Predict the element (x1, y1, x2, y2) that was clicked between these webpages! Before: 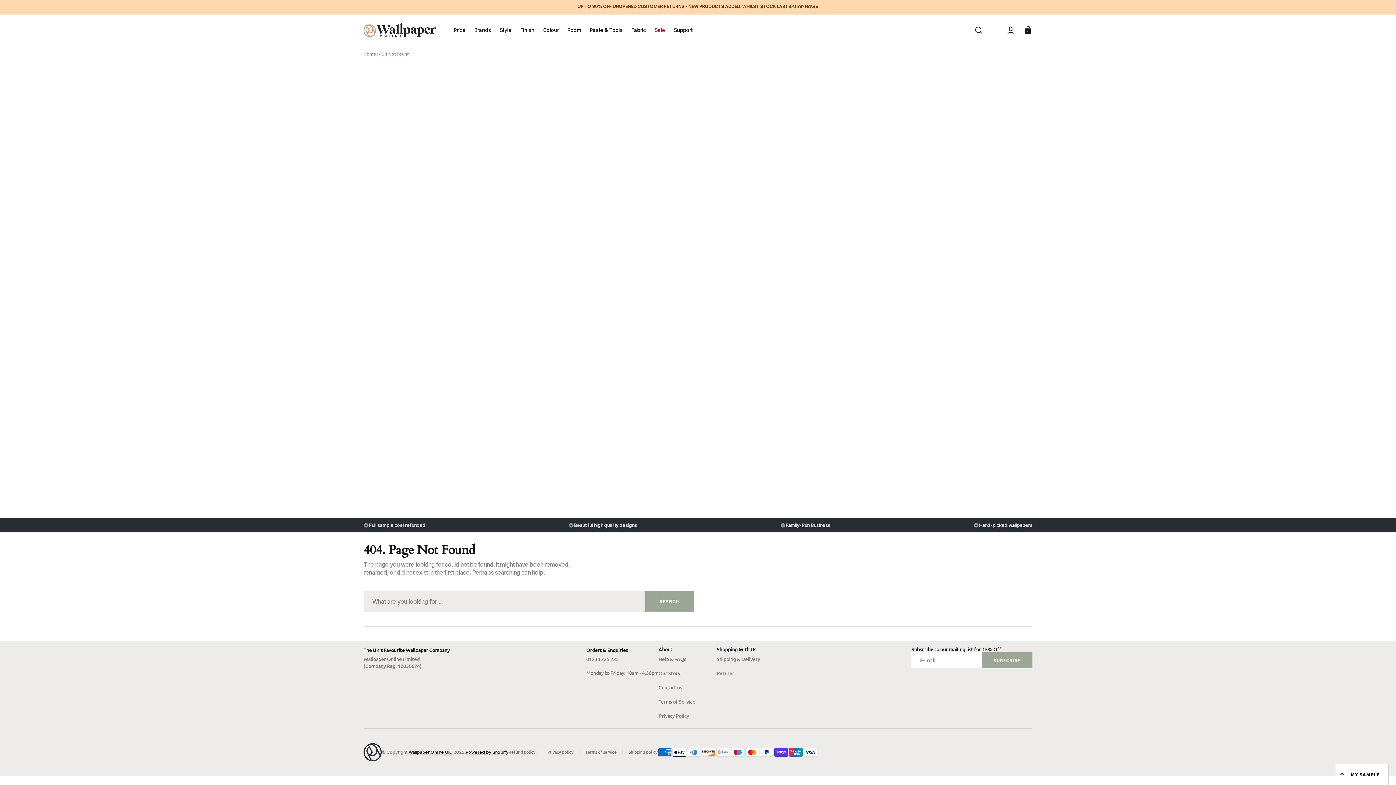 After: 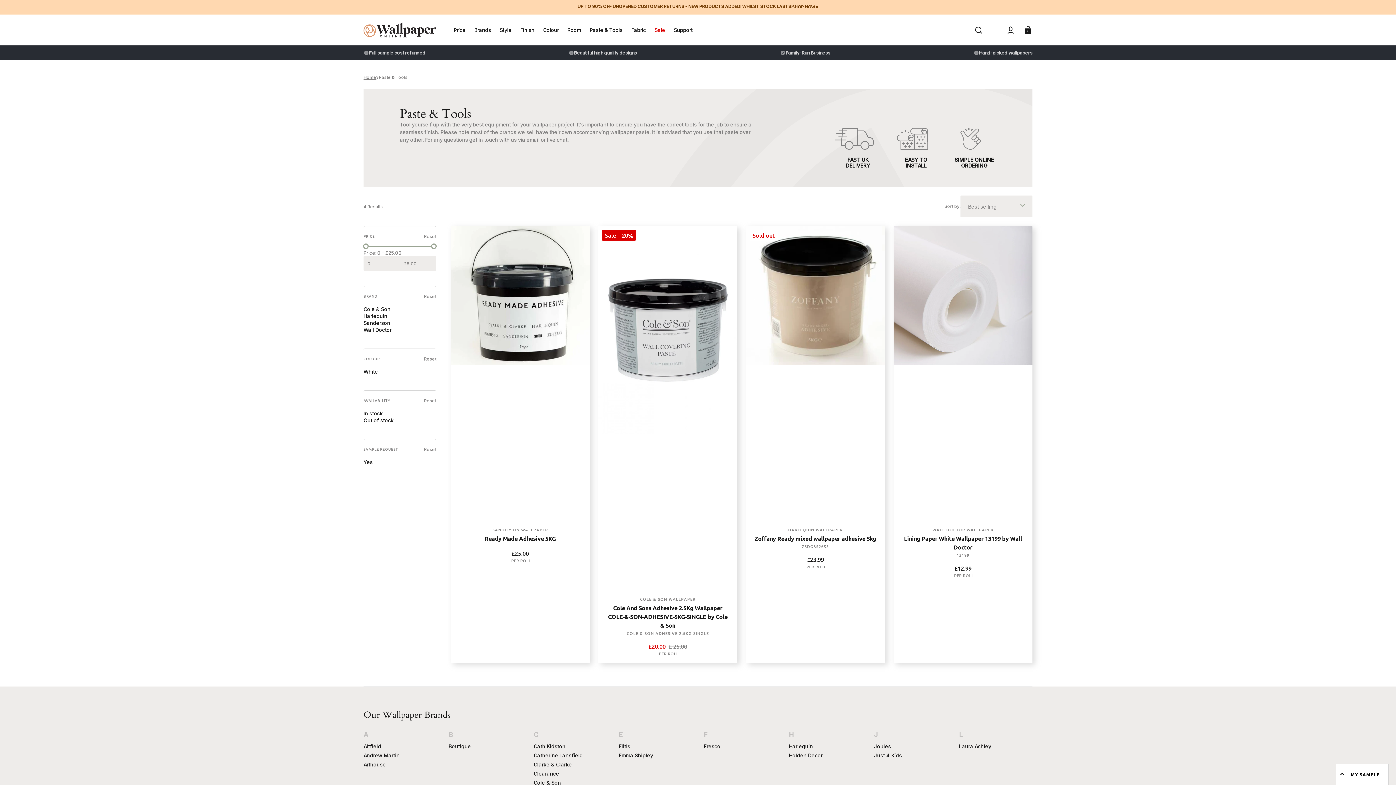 Action: bbox: (585, 14, 627, 45) label: Paste & Tools